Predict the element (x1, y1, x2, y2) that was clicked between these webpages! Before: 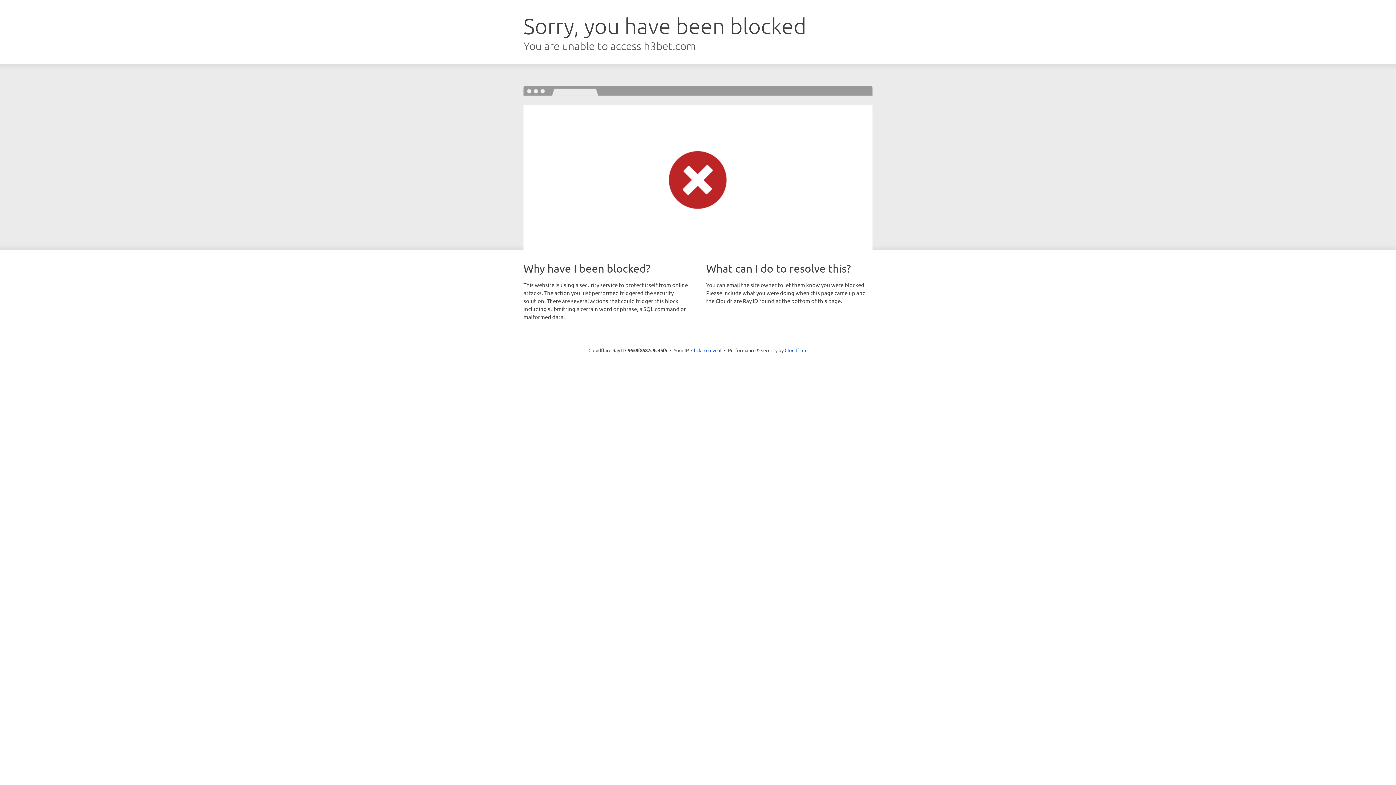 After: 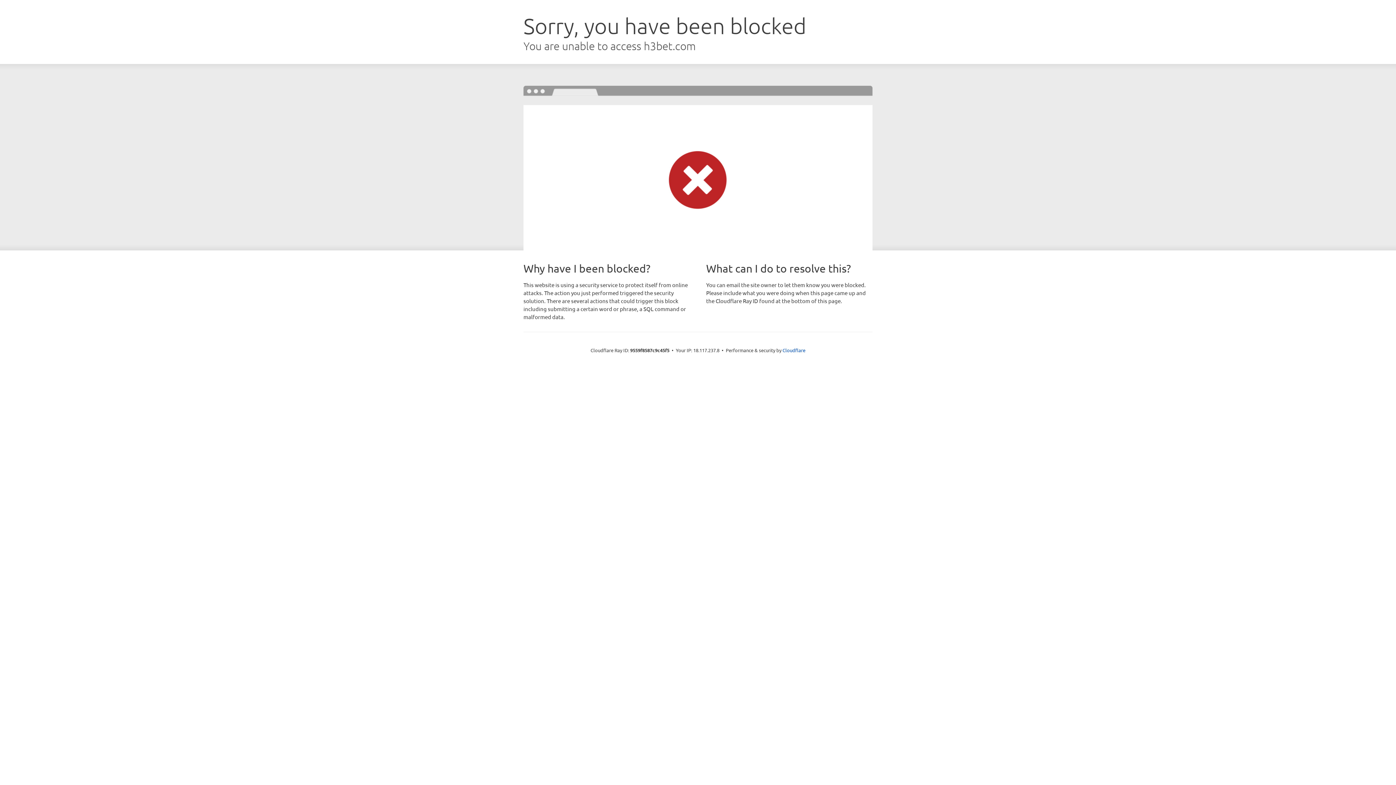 Action: label: Click to reveal bbox: (691, 346, 721, 353)